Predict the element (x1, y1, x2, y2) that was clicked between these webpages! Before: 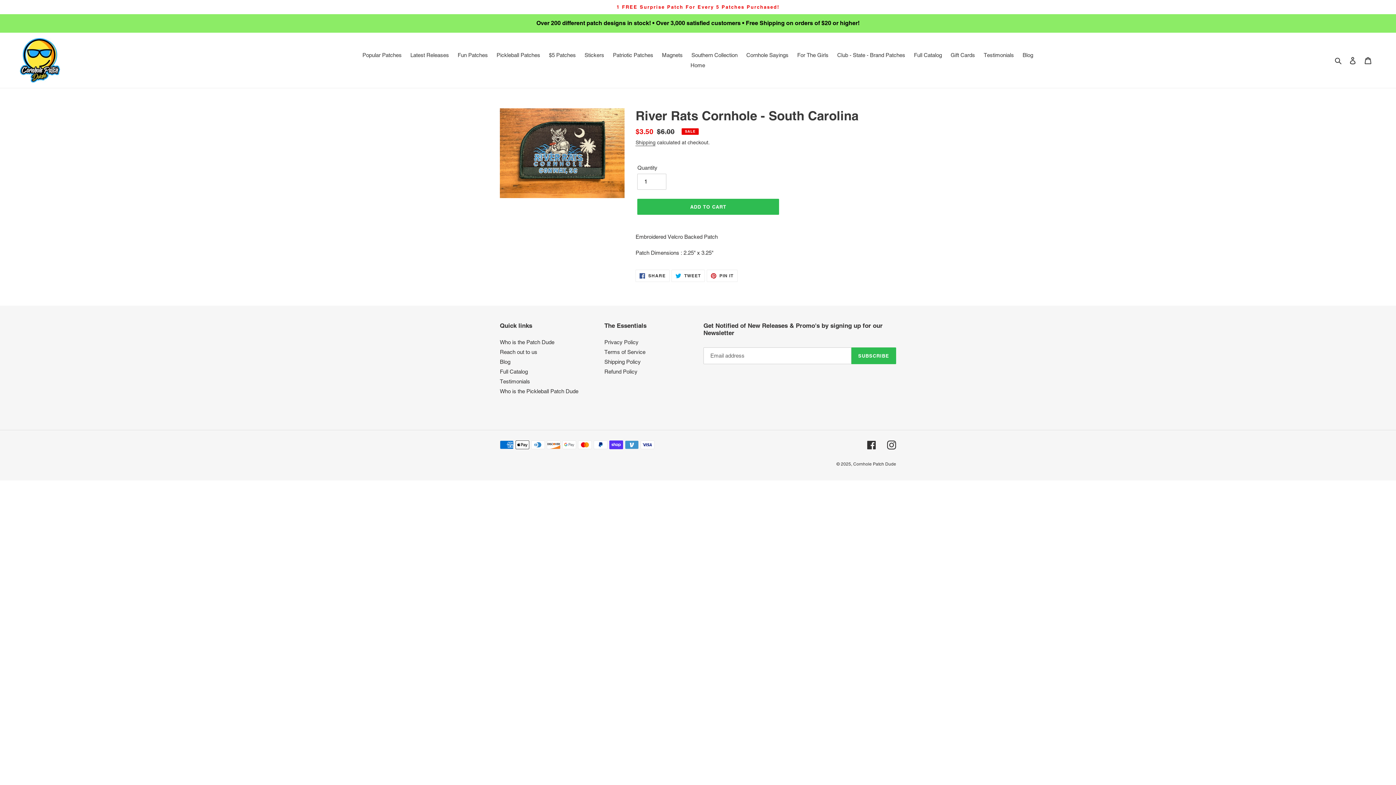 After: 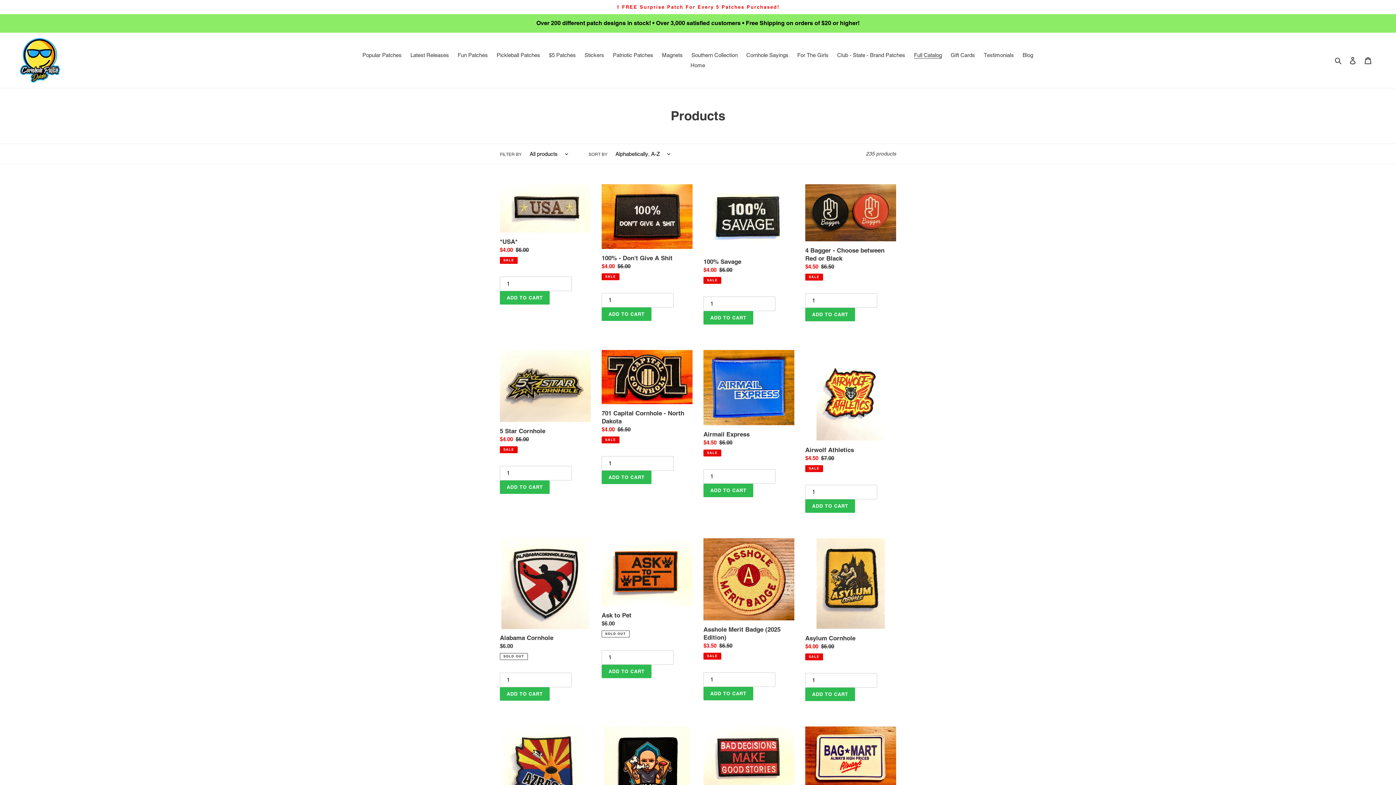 Action: label: Full Catalog bbox: (500, 368, 528, 375)